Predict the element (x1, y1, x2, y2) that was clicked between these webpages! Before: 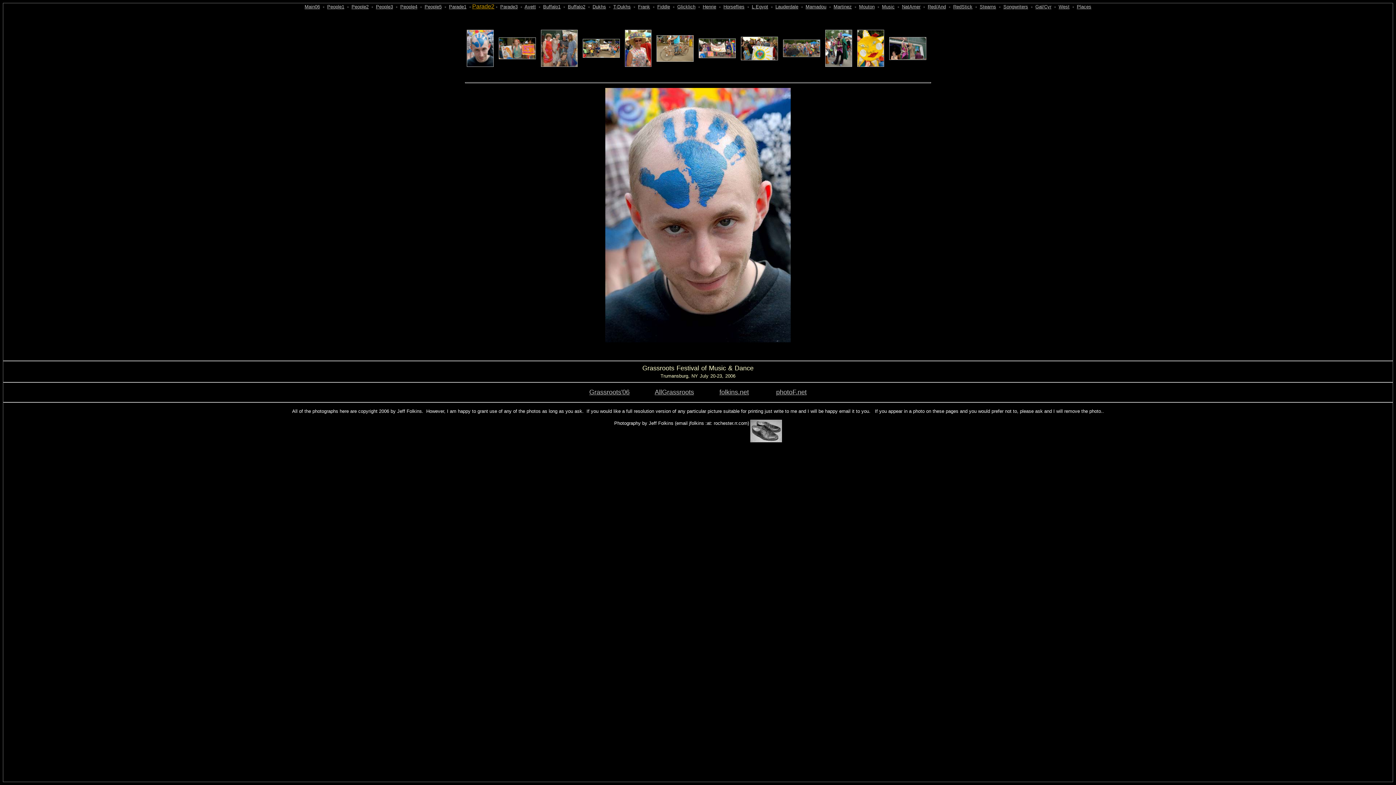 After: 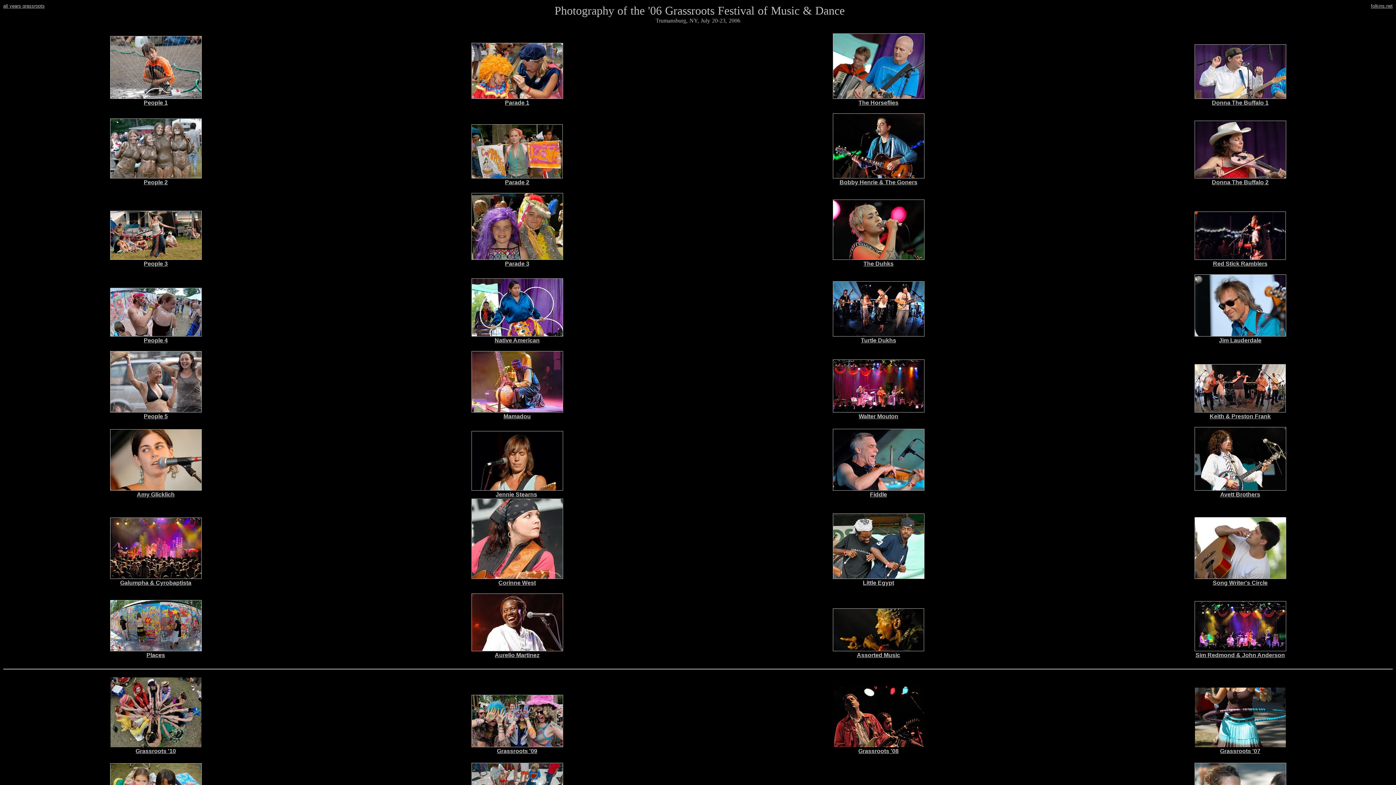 Action: bbox: (304, 4, 320, 9) label: Main06